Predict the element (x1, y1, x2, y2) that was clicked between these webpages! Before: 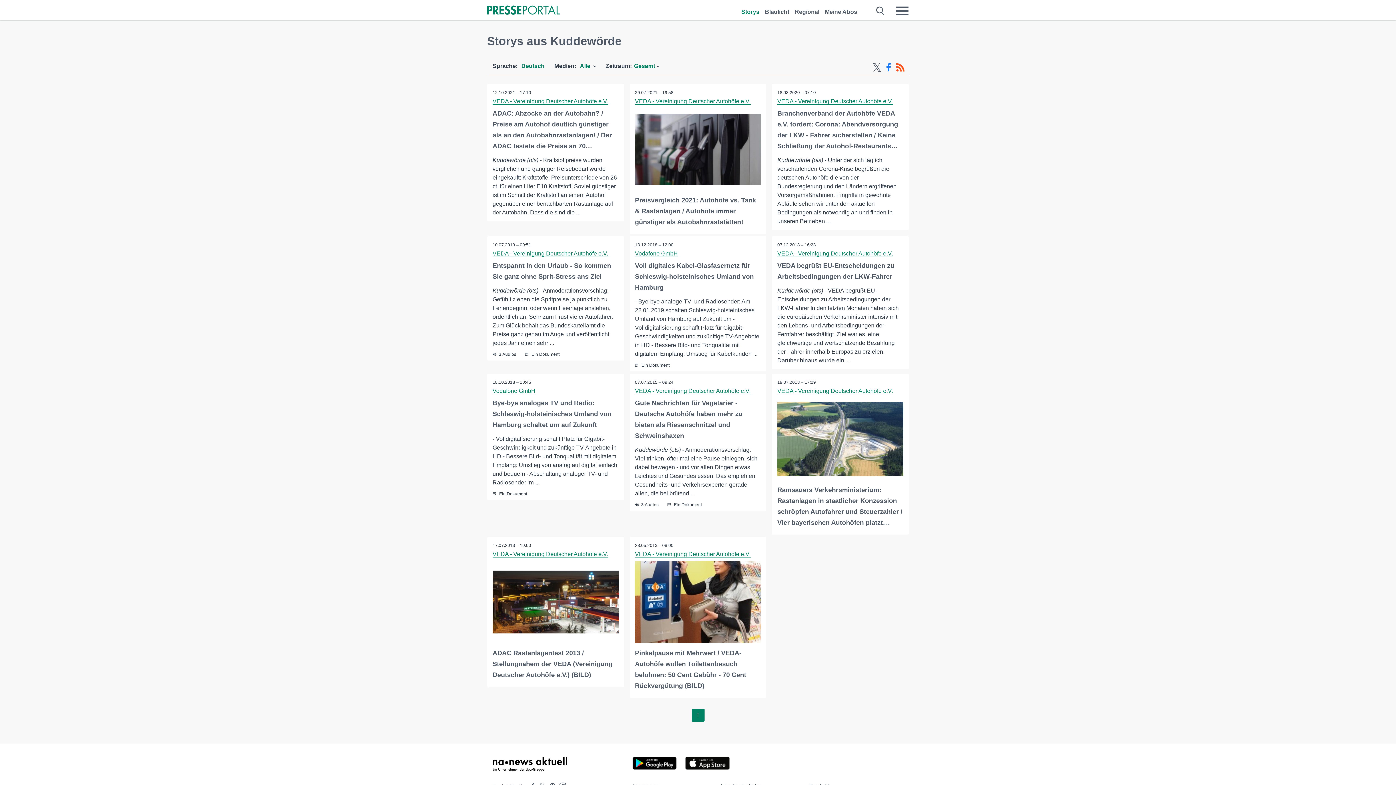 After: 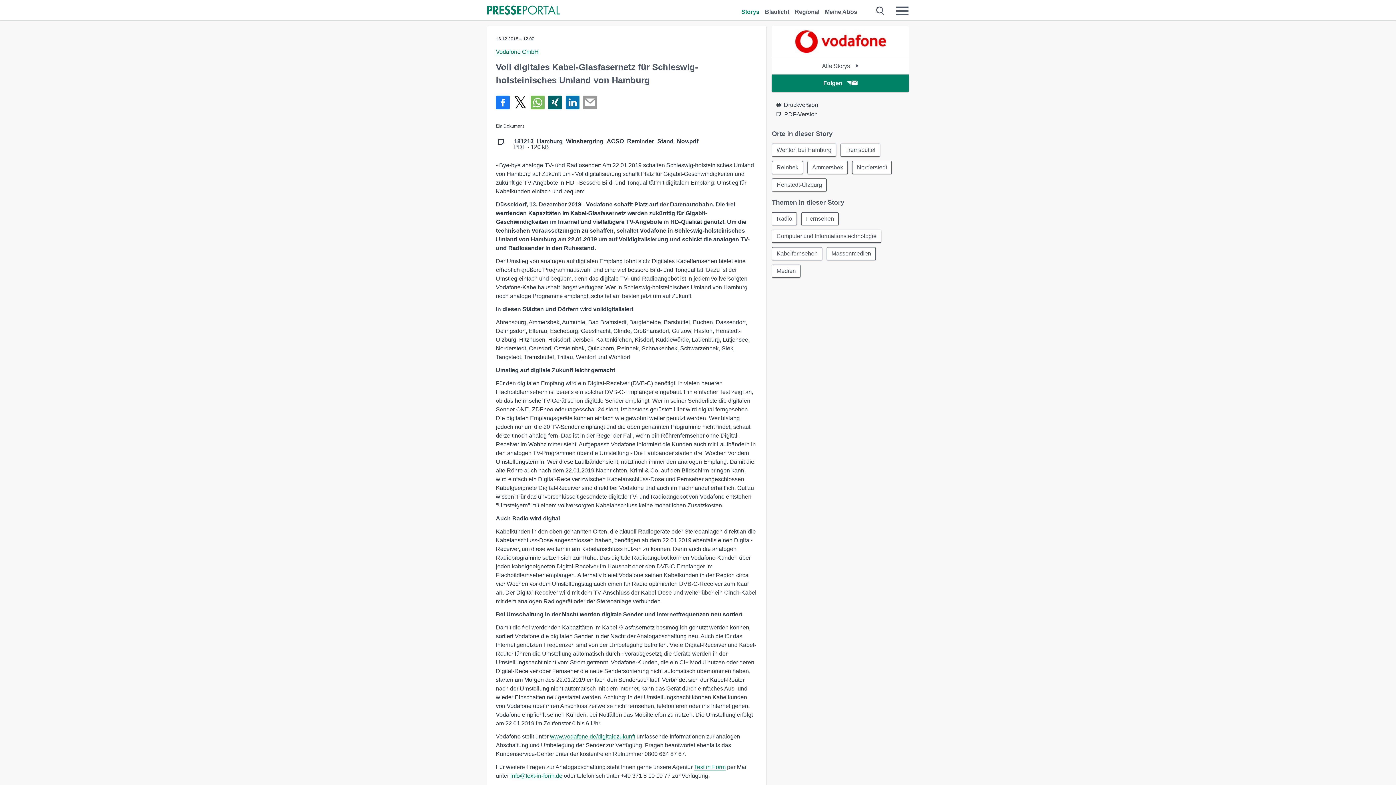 Action: label: Voll digitales Kabel-Glasfasernetz für Schleswig-holsteinisches Umland von Hamburg bbox: (635, 262, 754, 291)